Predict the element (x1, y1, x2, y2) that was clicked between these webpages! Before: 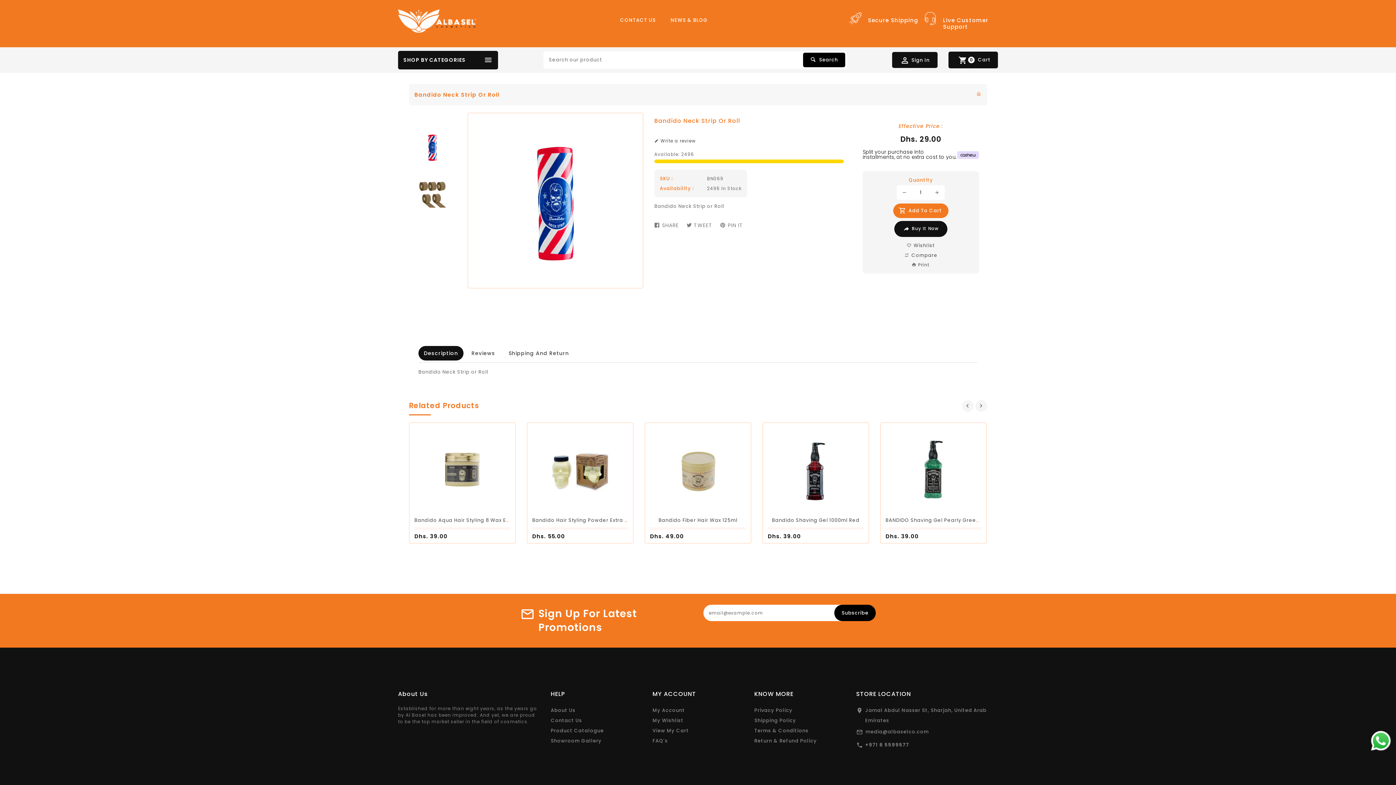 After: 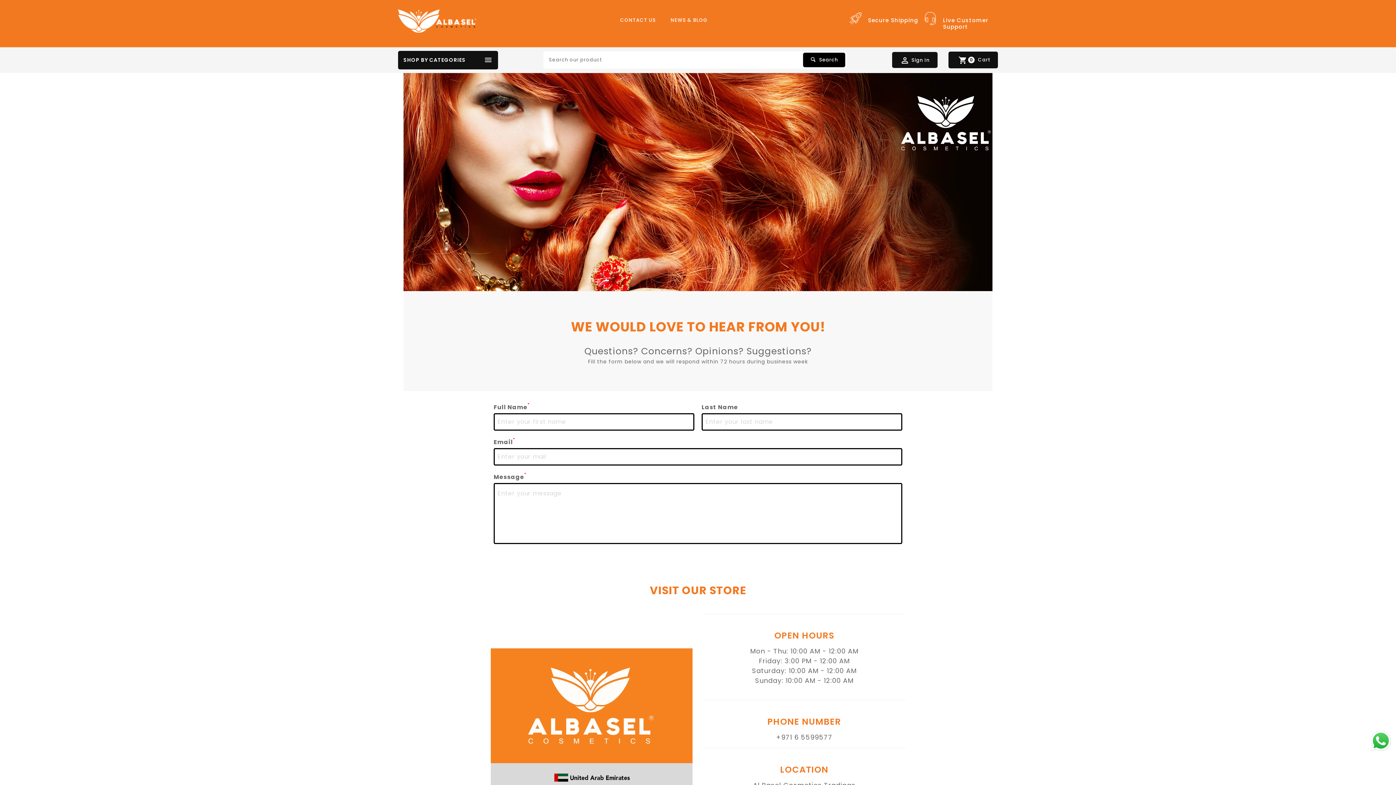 Action: label: Contact Us bbox: (550, 717, 582, 724)